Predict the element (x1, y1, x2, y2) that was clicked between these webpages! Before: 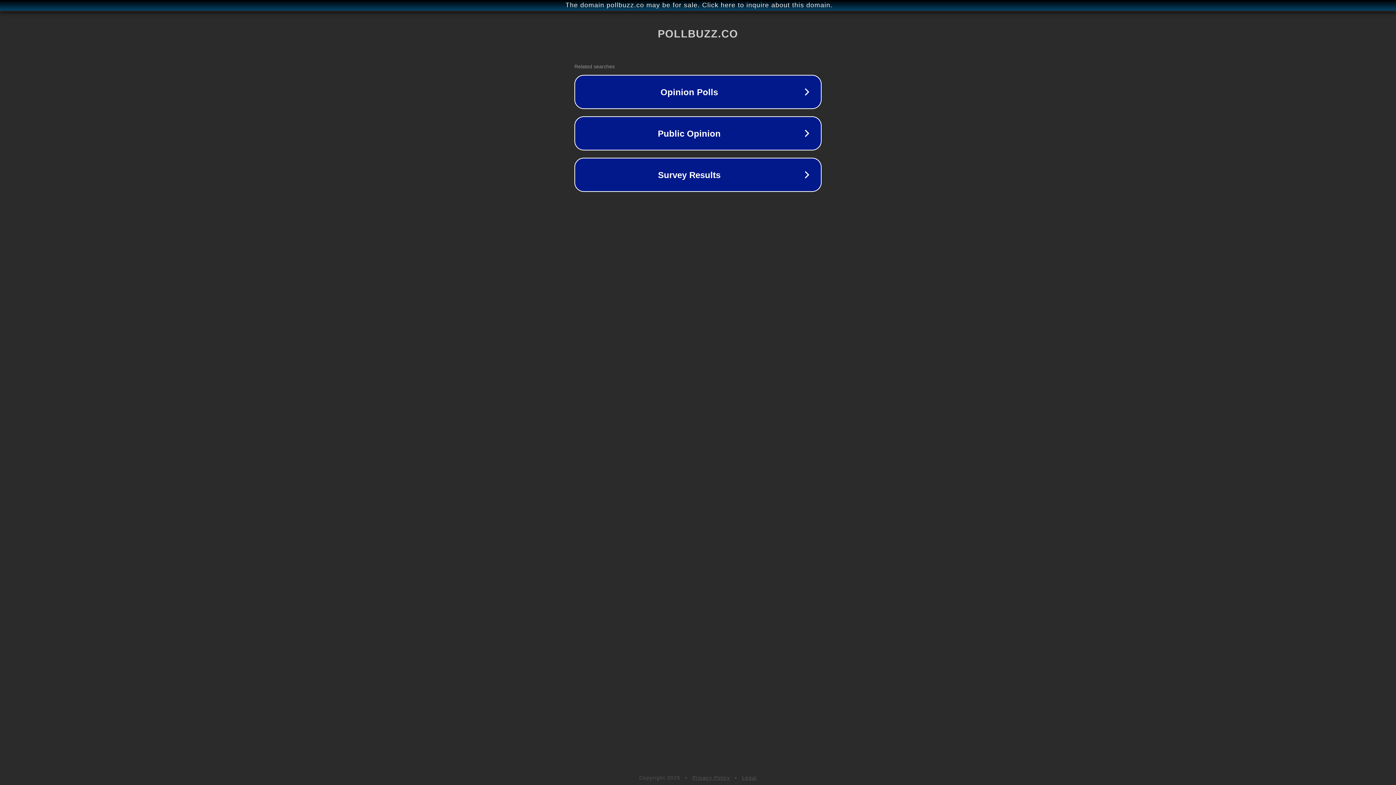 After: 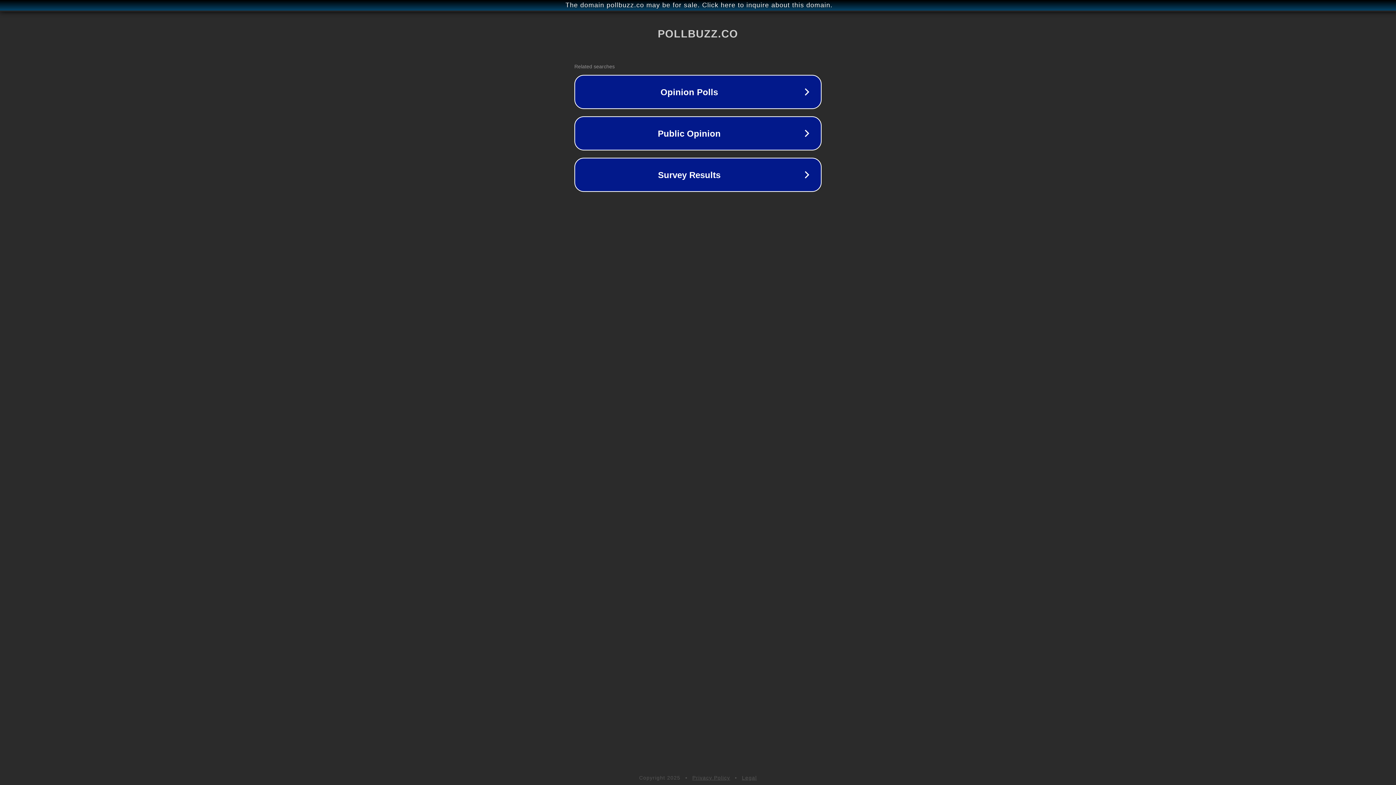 Action: bbox: (742, 775, 757, 781) label: Legal